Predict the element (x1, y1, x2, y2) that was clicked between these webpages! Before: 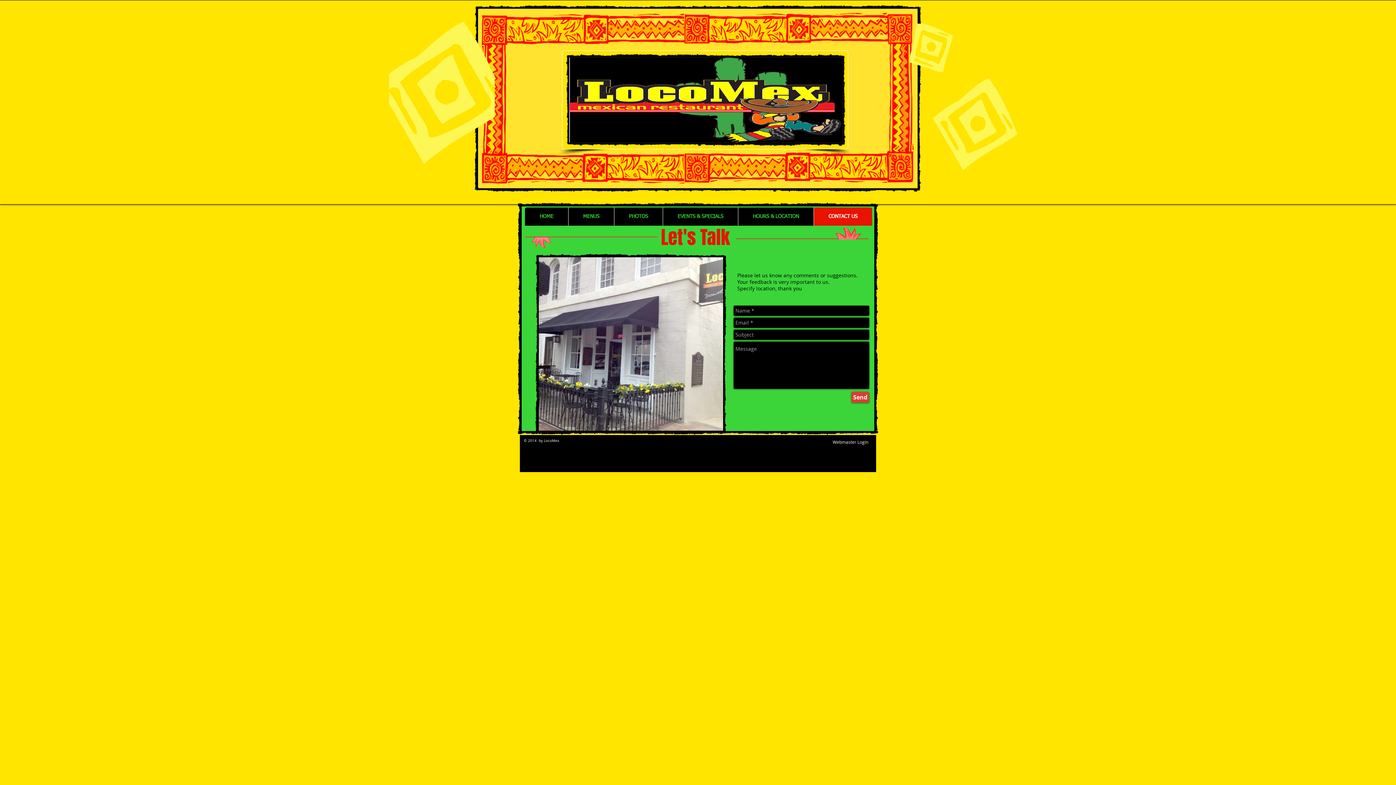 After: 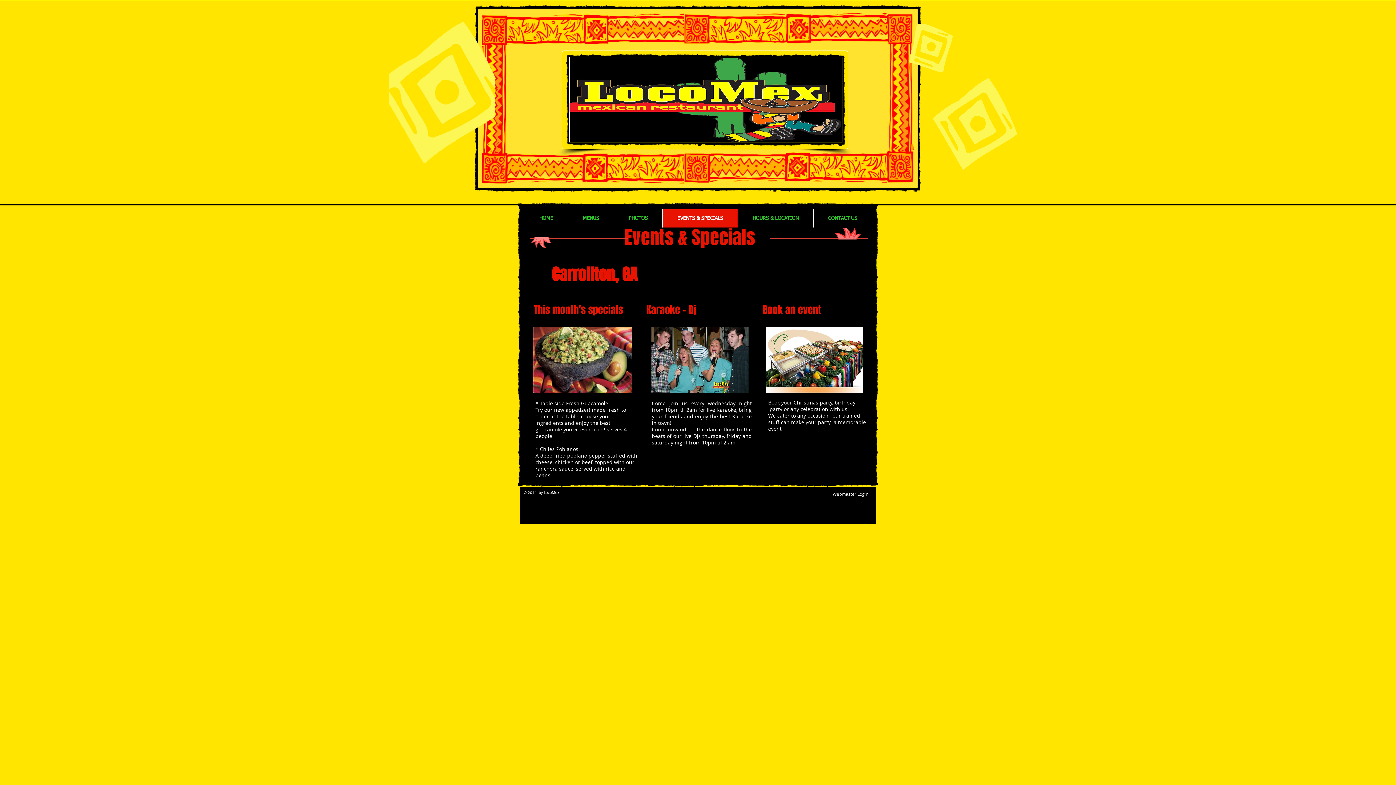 Action: label: EVENTS & SPECIALS bbox: (662, 207, 738, 225)